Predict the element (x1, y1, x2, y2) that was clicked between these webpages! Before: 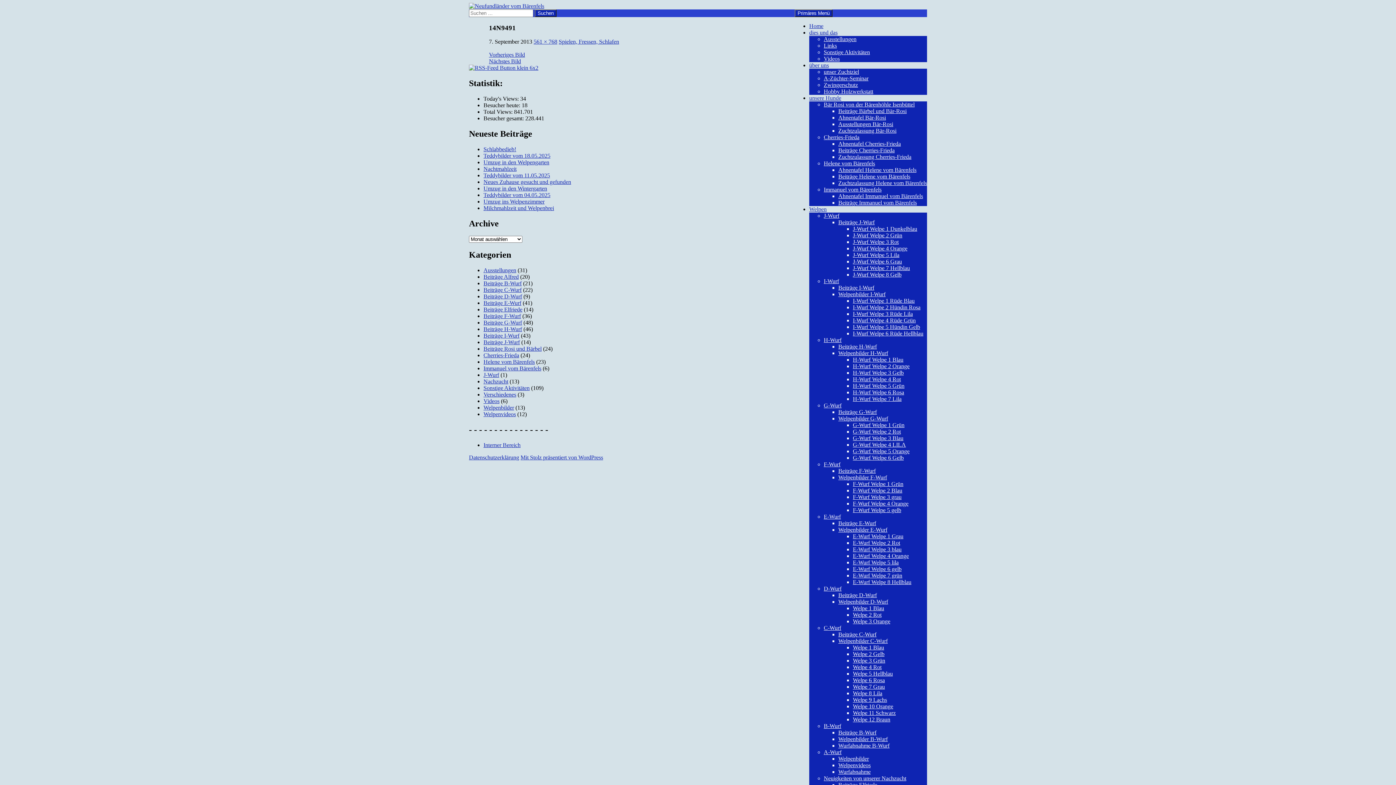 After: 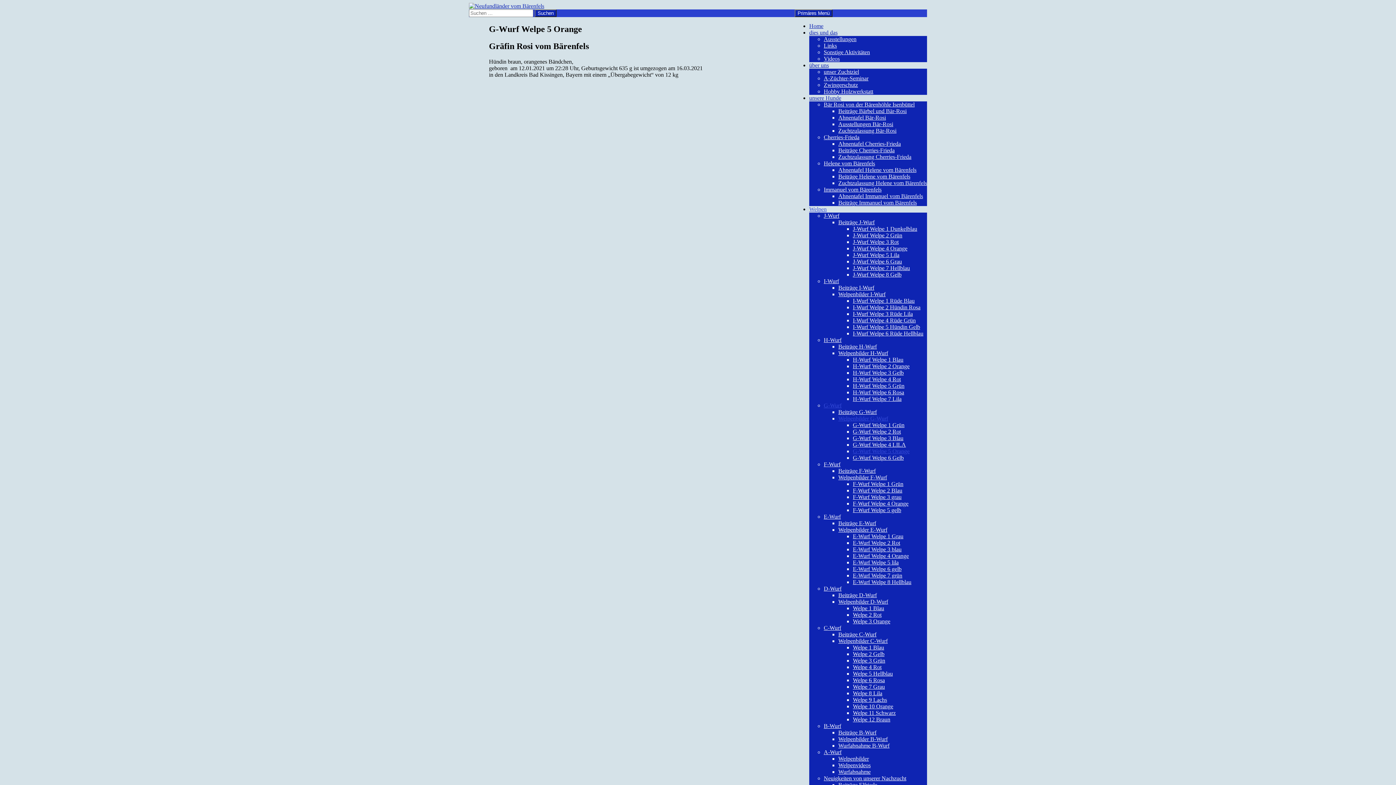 Action: bbox: (853, 448, 909, 454) label: G-Wurf Welpe 5 Orange